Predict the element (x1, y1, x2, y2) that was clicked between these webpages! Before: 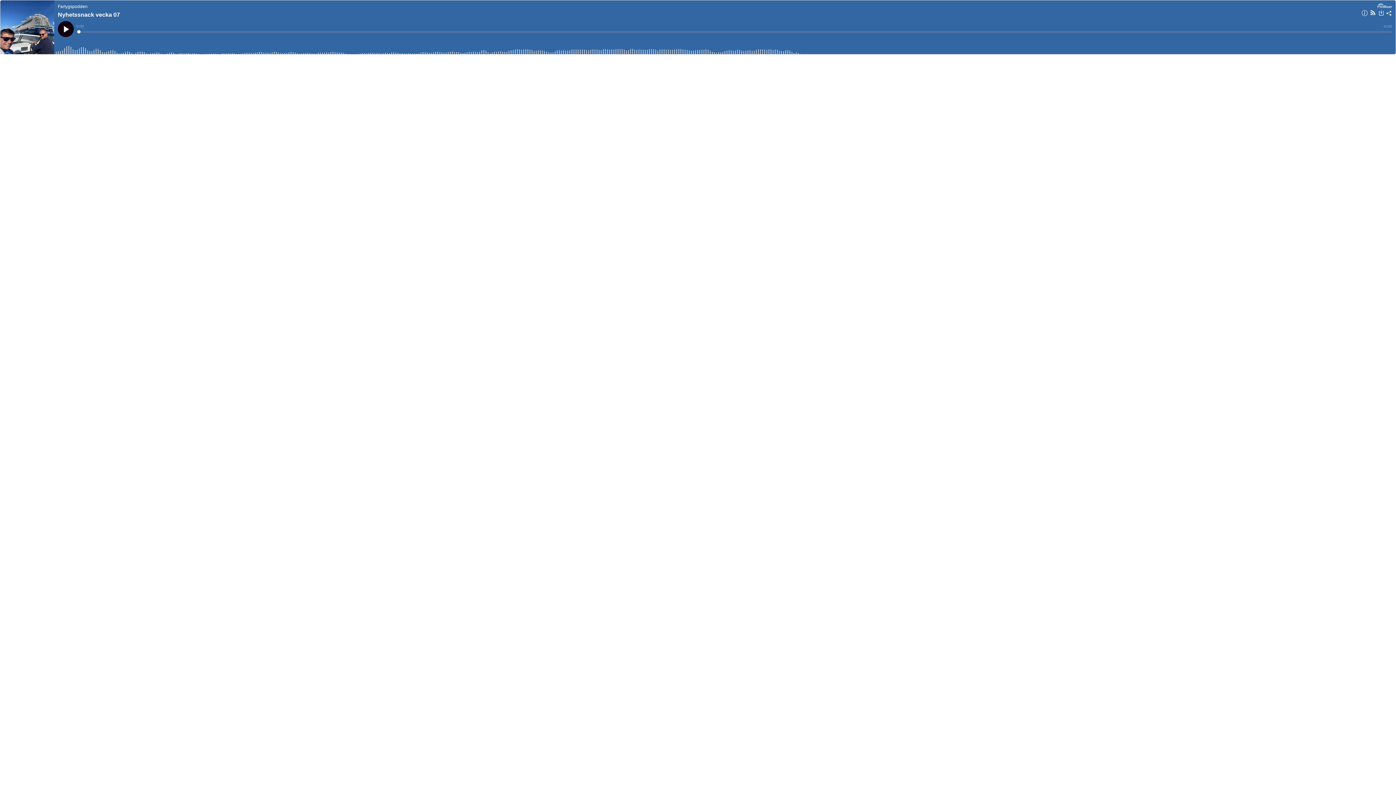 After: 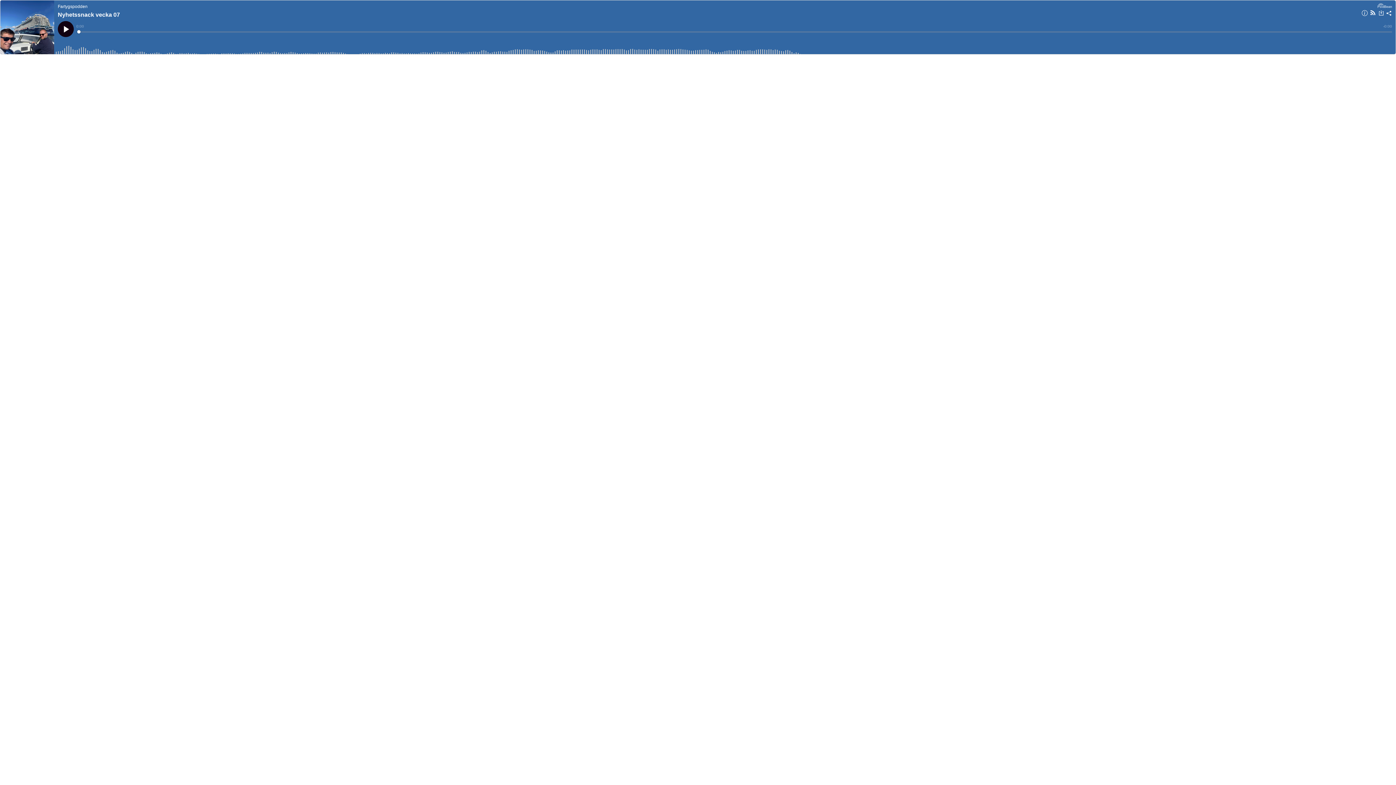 Action: bbox: (1377, 2, 1392, 8)